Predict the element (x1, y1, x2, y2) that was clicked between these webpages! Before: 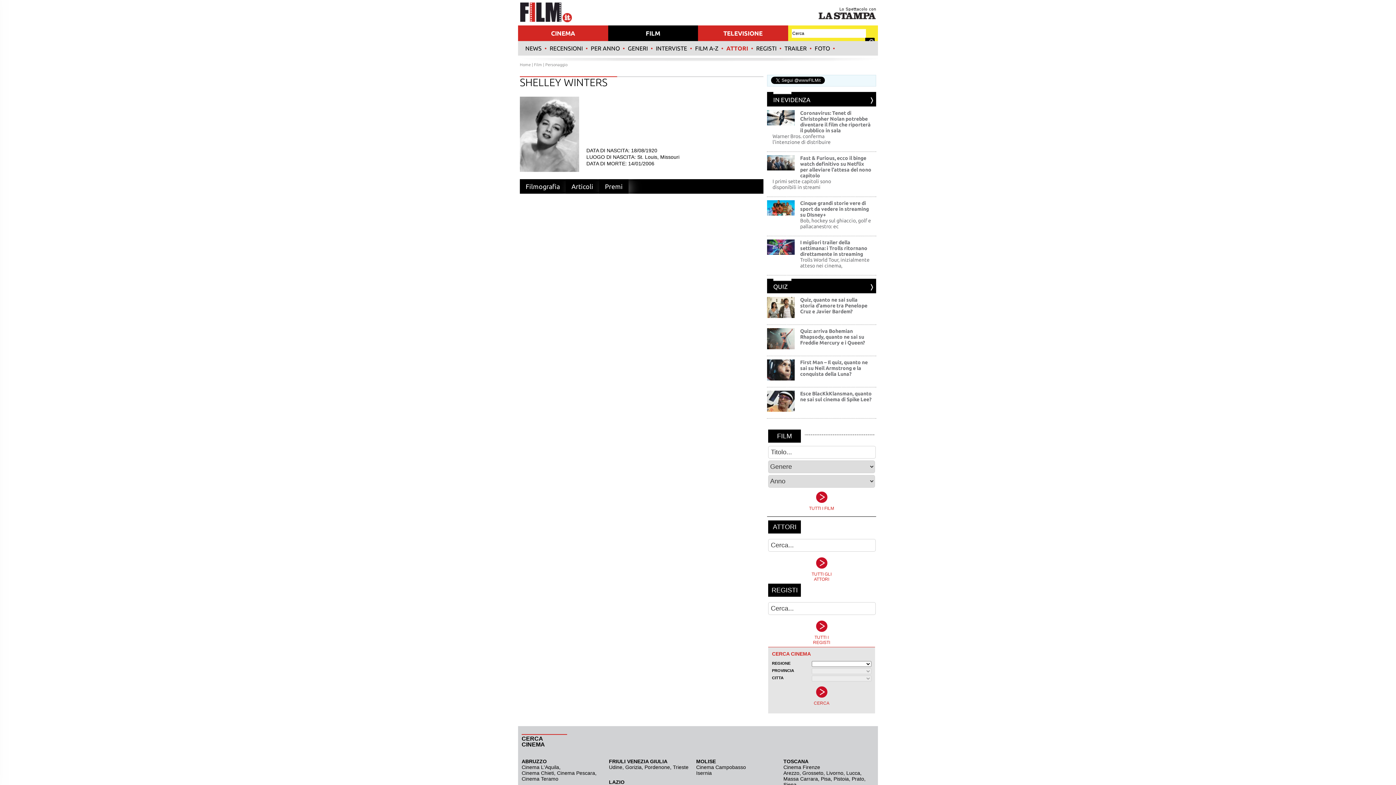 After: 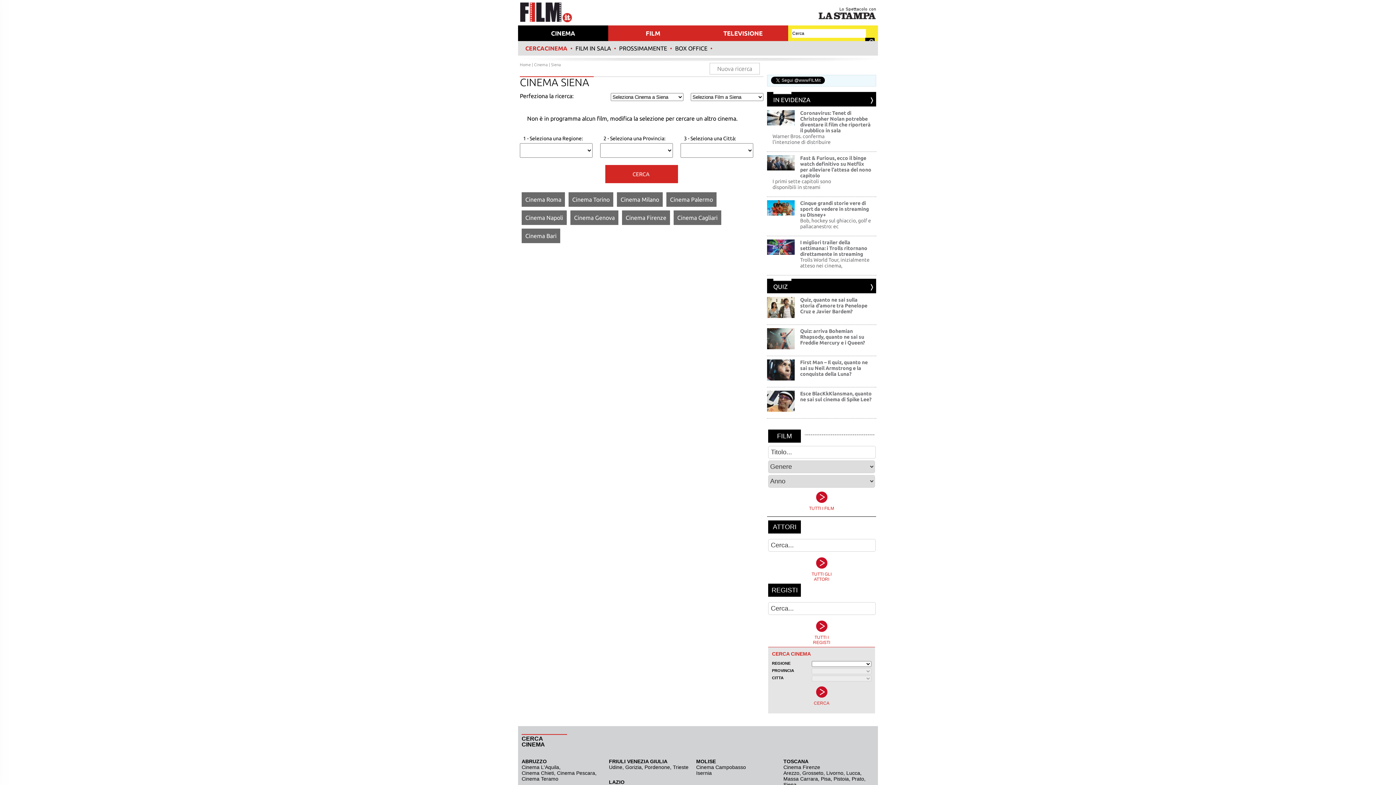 Action: label: Siena bbox: (783, 782, 796, 788)